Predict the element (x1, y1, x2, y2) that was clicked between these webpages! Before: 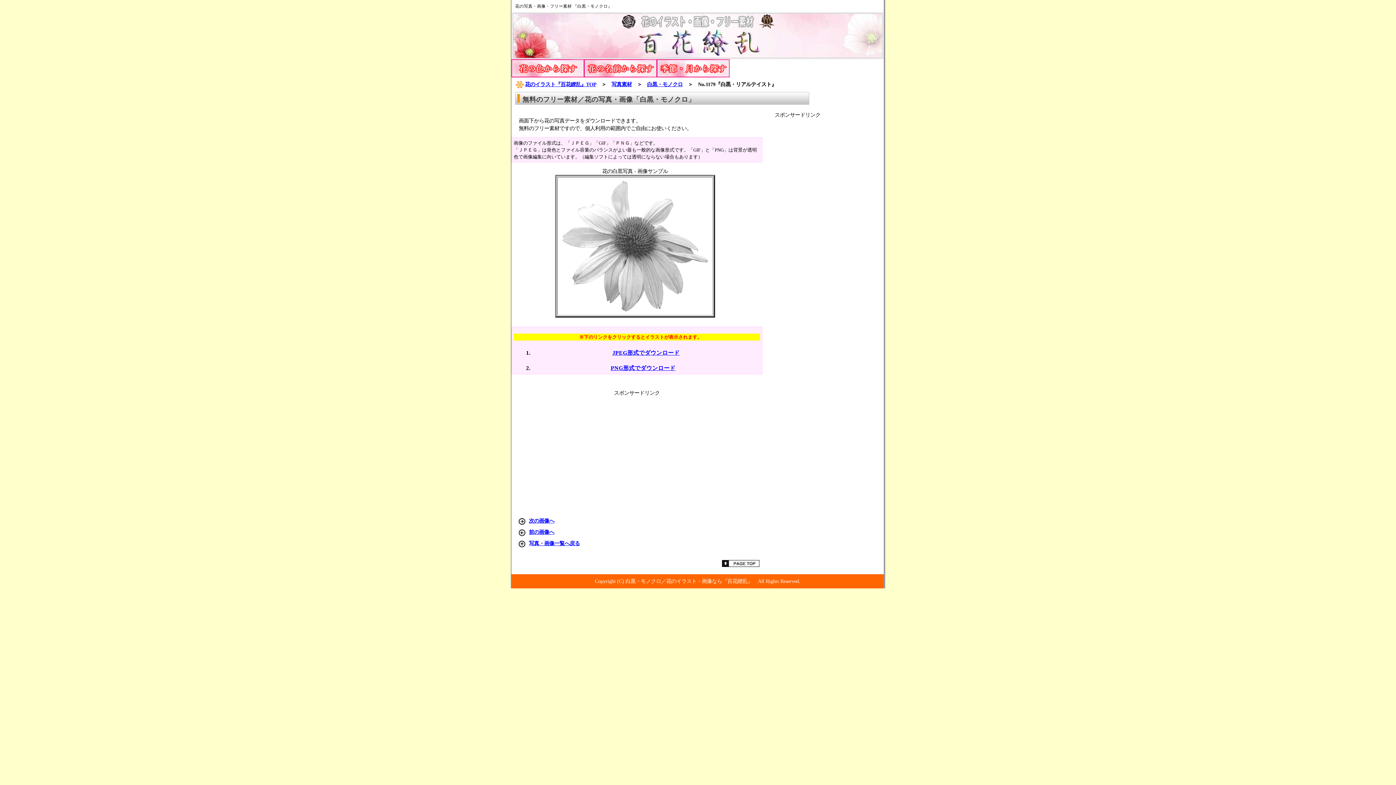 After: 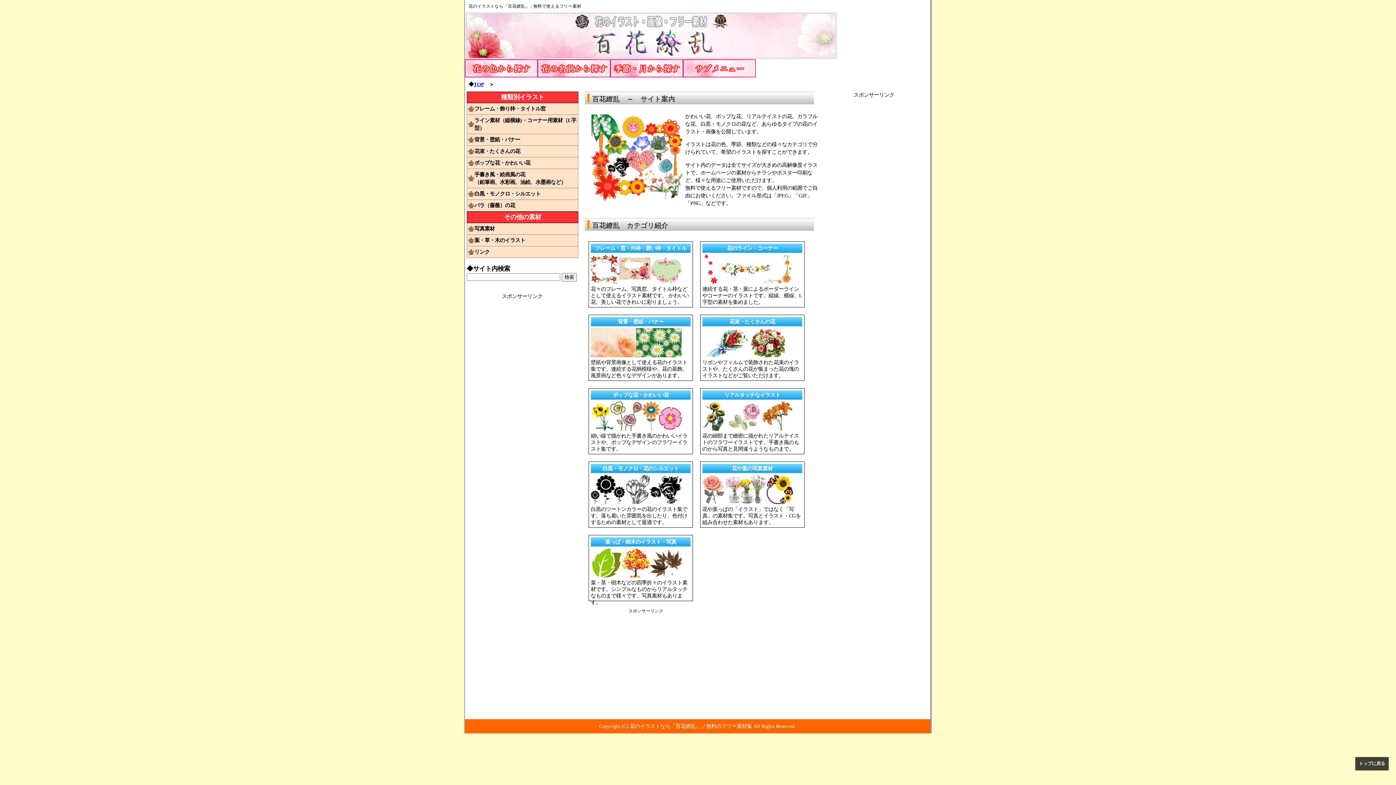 Action: bbox: (511, 54, 884, 60)